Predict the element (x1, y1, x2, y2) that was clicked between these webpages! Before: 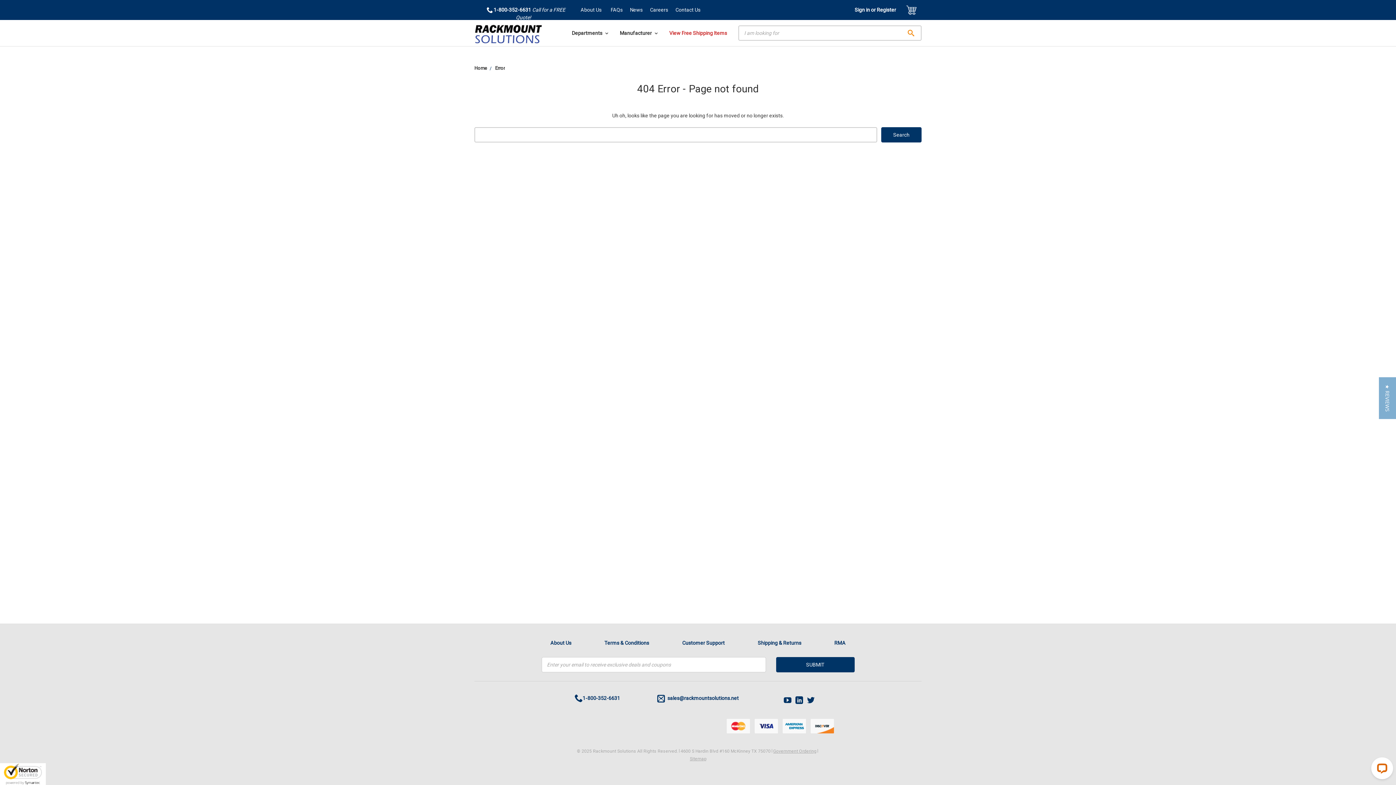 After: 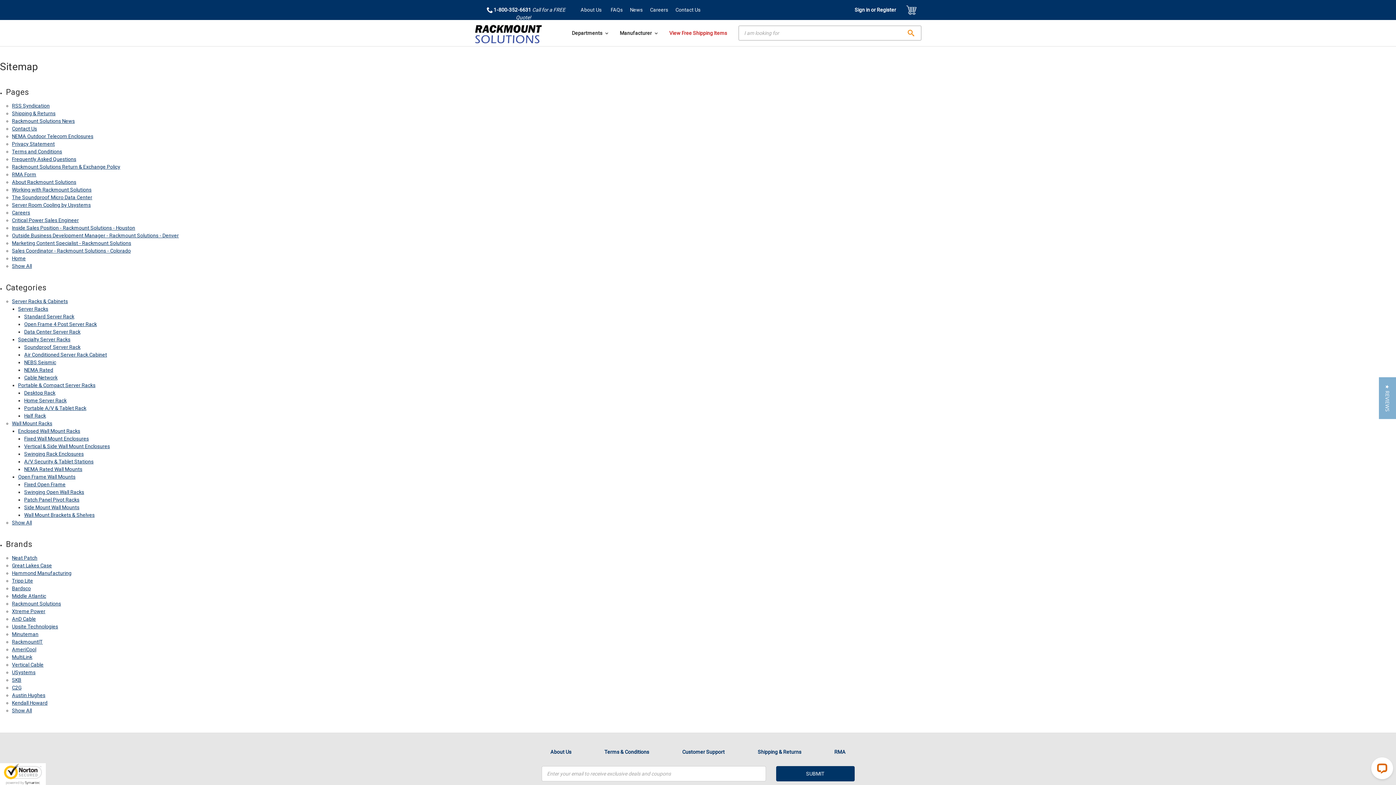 Action: label: Sitemap bbox: (690, 755, 706, 762)